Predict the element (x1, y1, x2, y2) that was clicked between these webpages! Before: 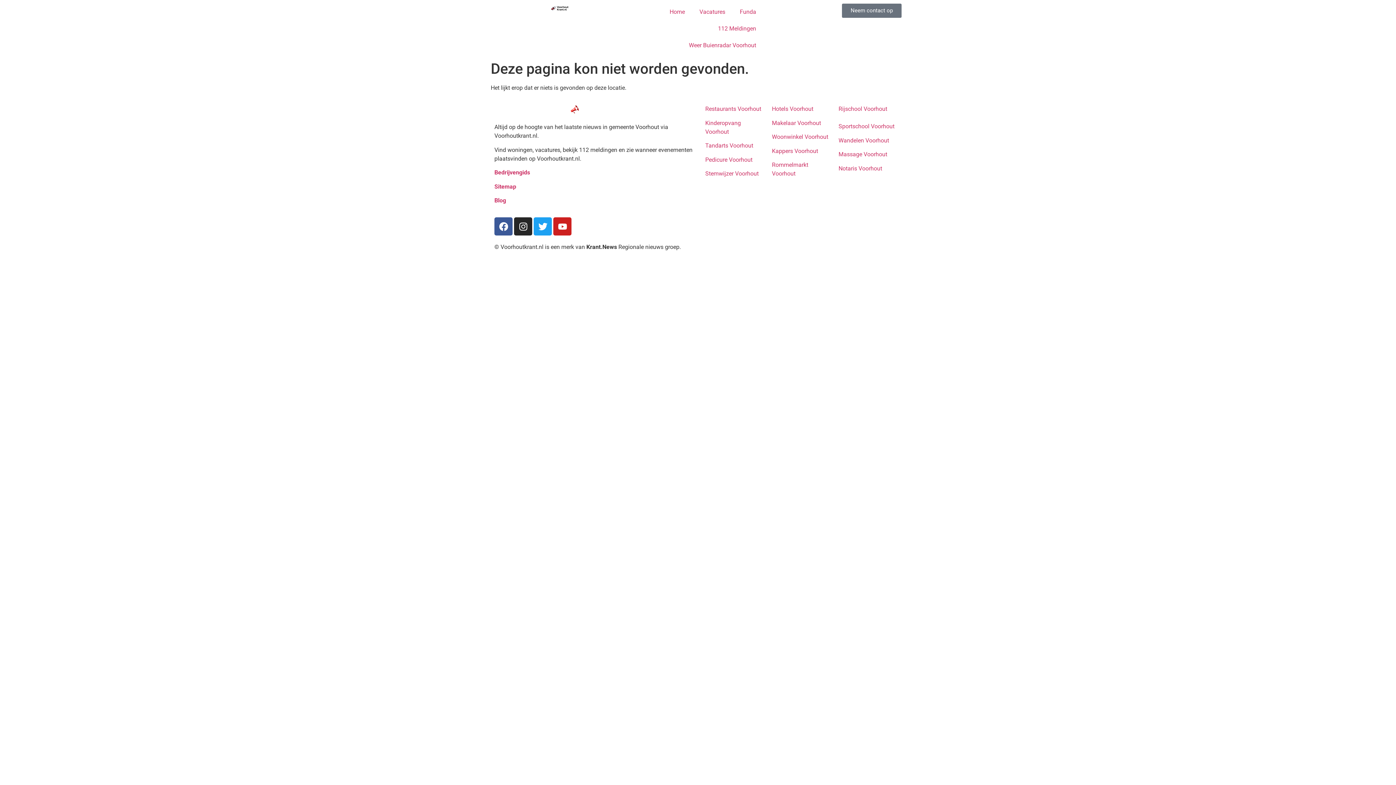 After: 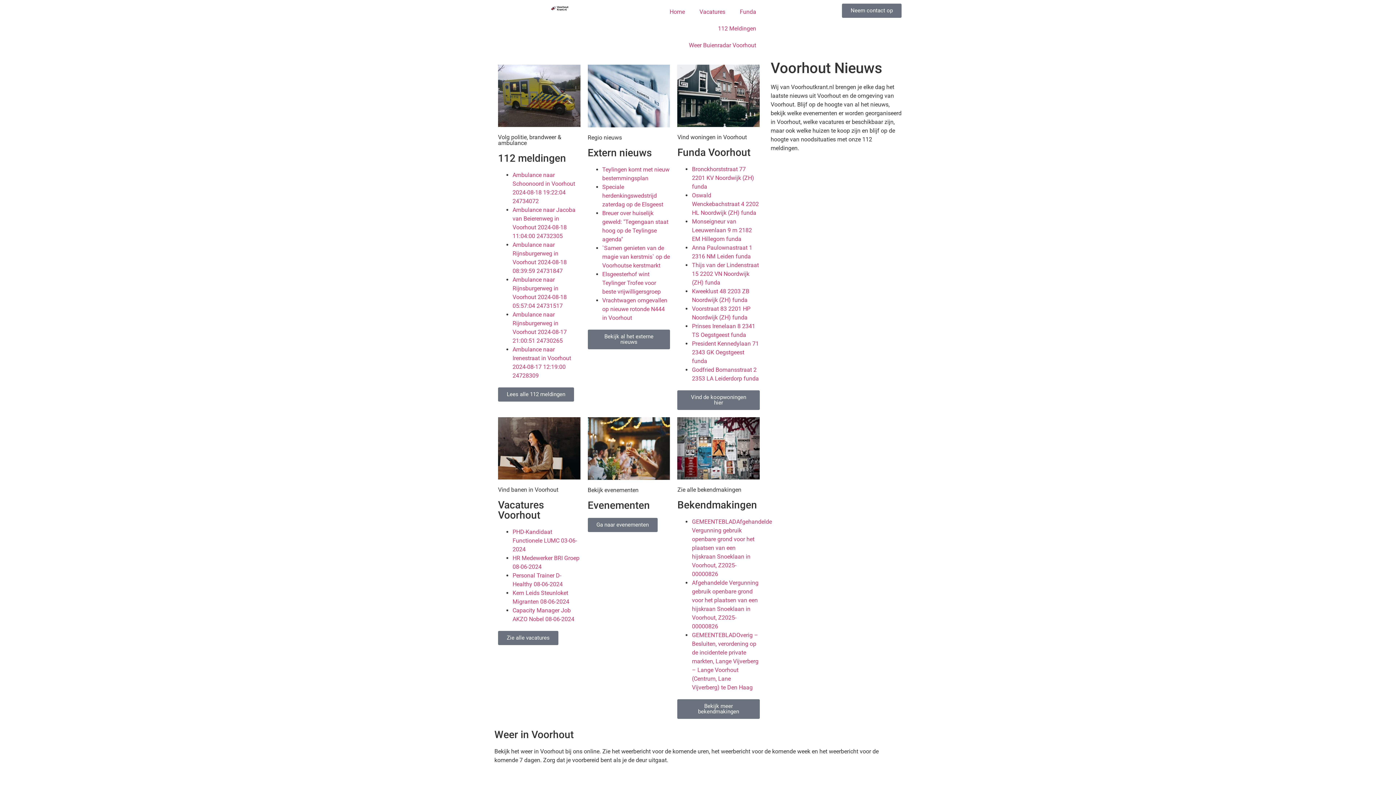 Action: bbox: (551, 3, 568, 12)